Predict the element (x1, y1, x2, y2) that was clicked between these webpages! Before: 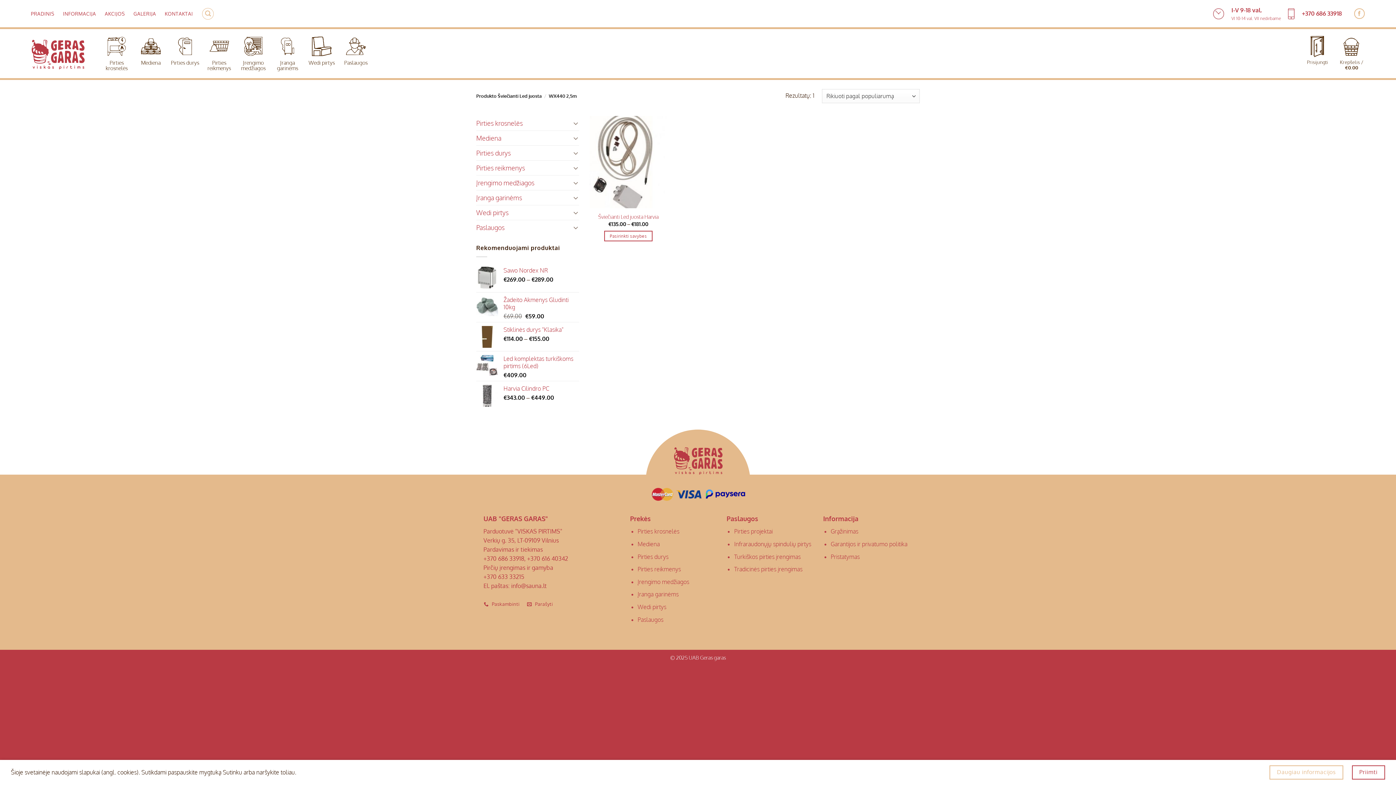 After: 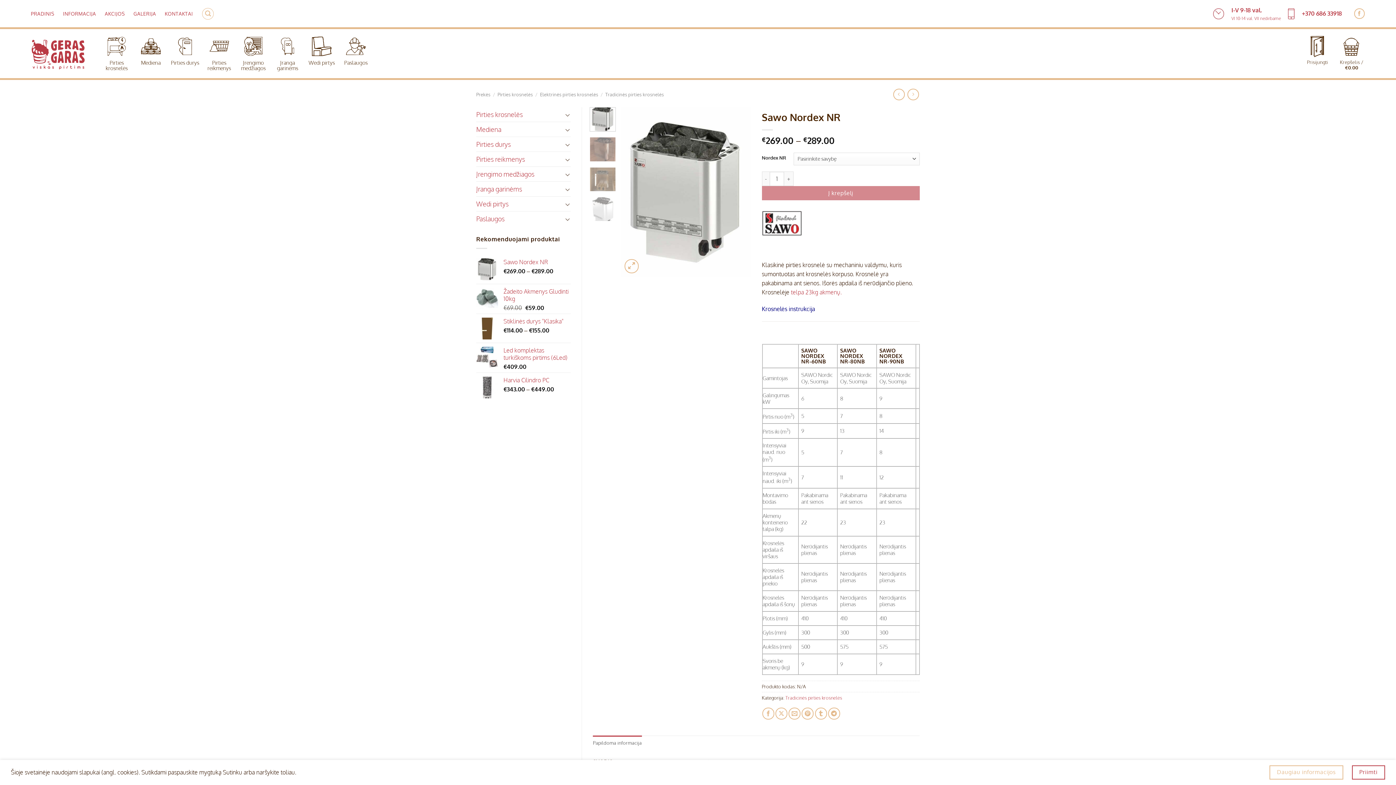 Action: label: Sawo Nordex NR bbox: (503, 267, 579, 274)